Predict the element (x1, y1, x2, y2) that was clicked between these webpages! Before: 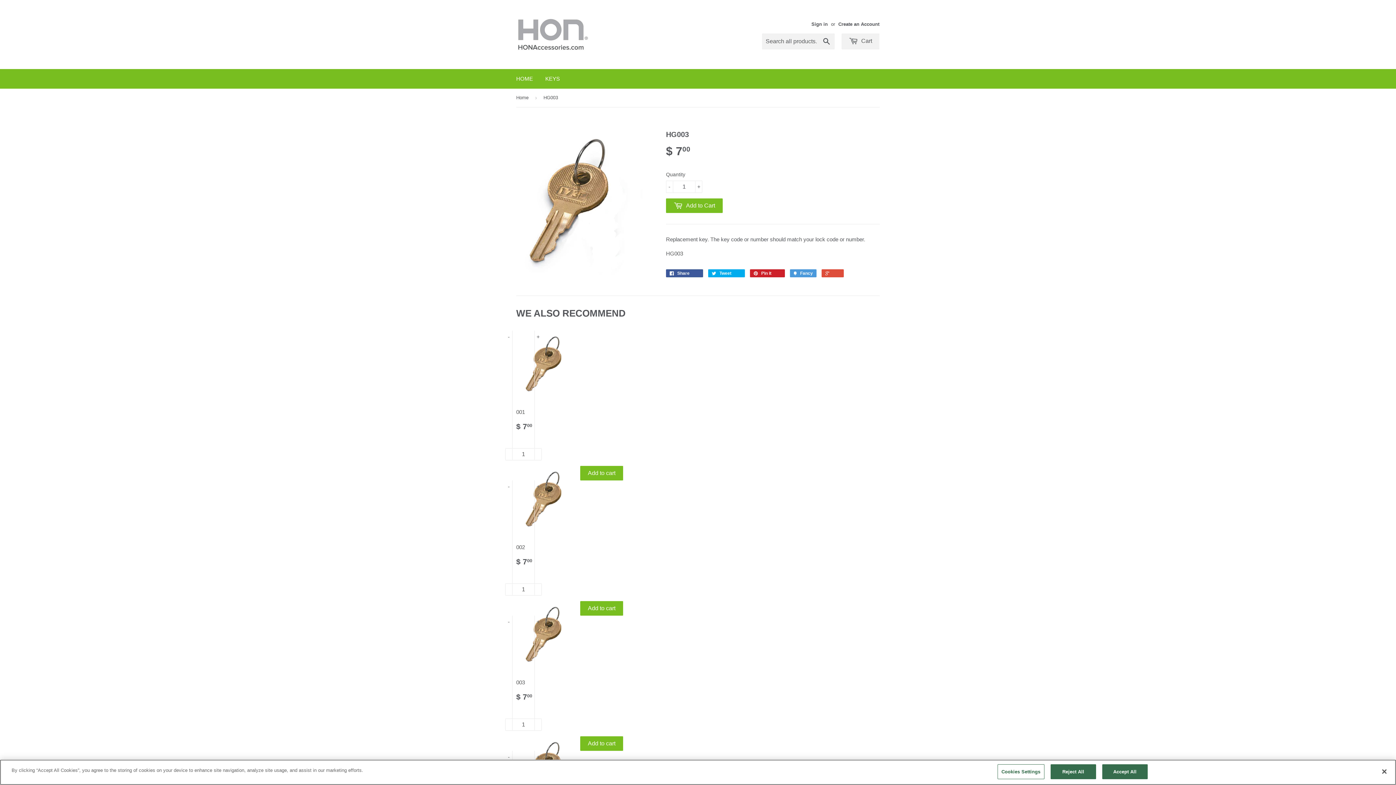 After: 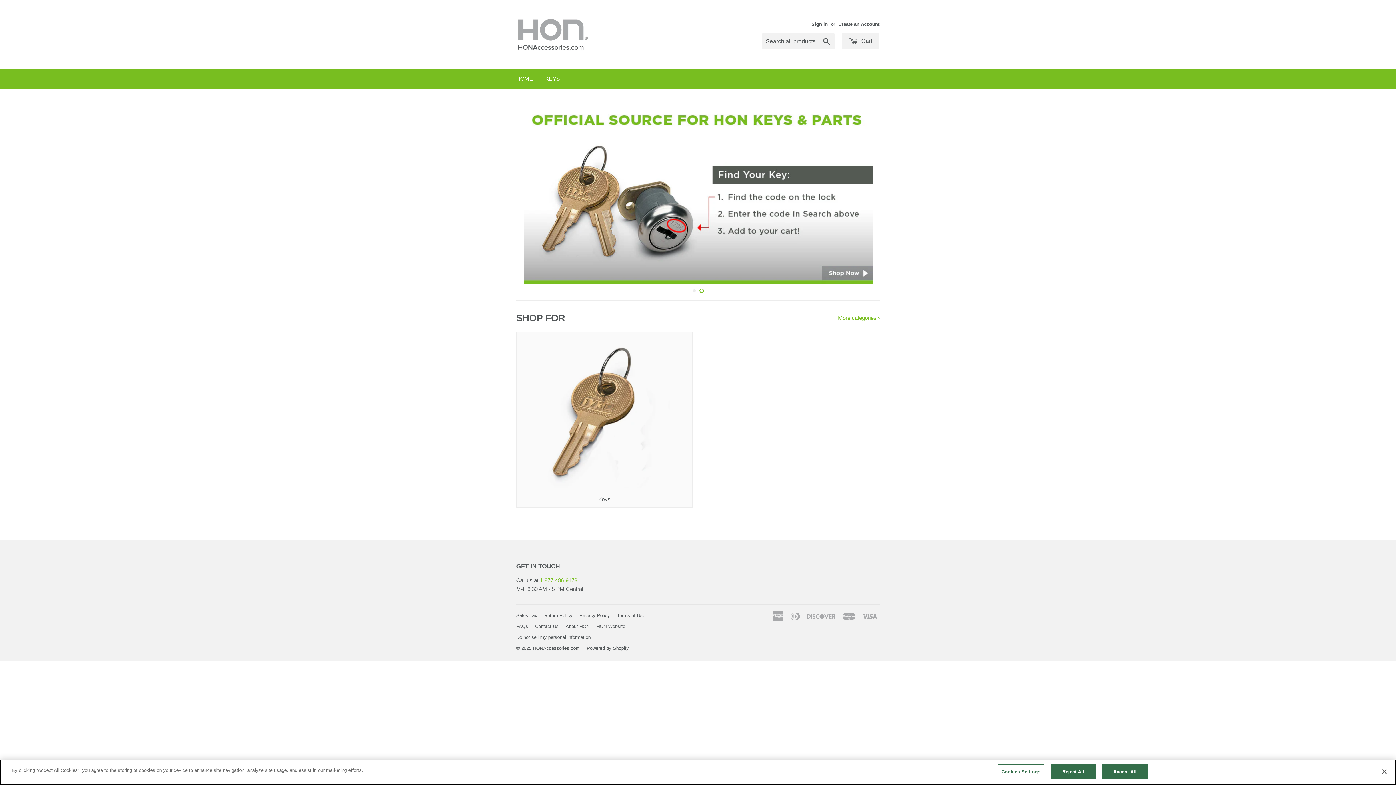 Action: bbox: (516, 16, 589, 52)